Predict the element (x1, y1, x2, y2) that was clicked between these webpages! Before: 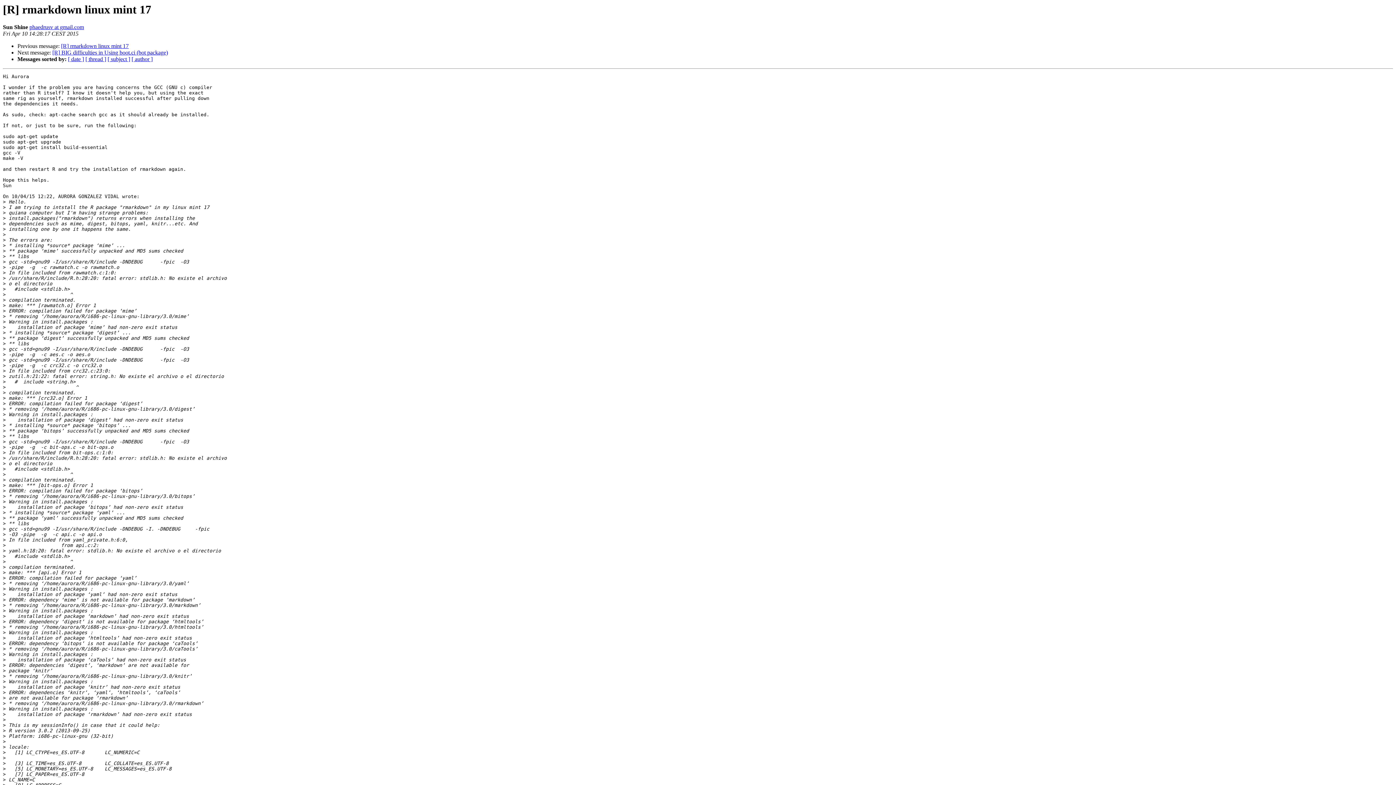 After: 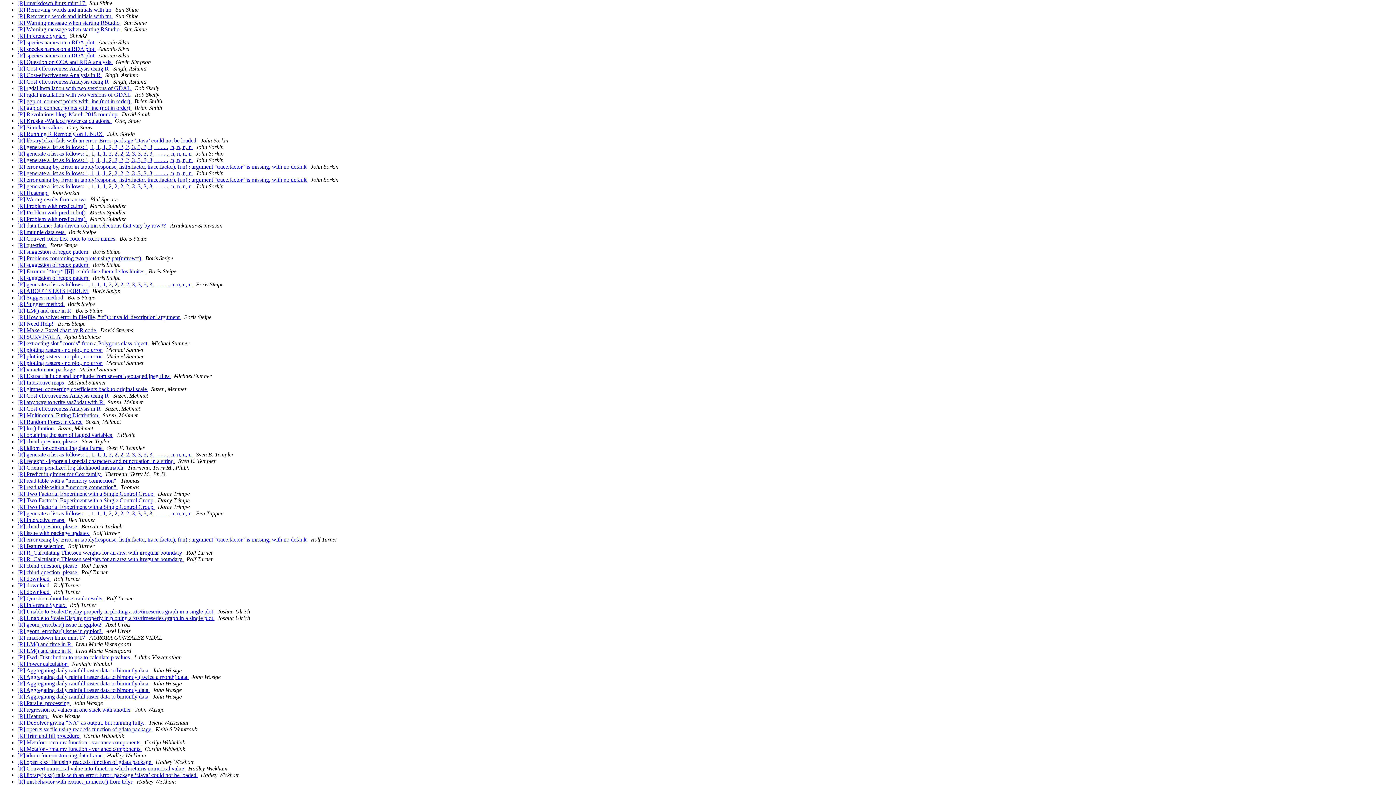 Action: bbox: (131, 56, 152, 62) label: [ author ]